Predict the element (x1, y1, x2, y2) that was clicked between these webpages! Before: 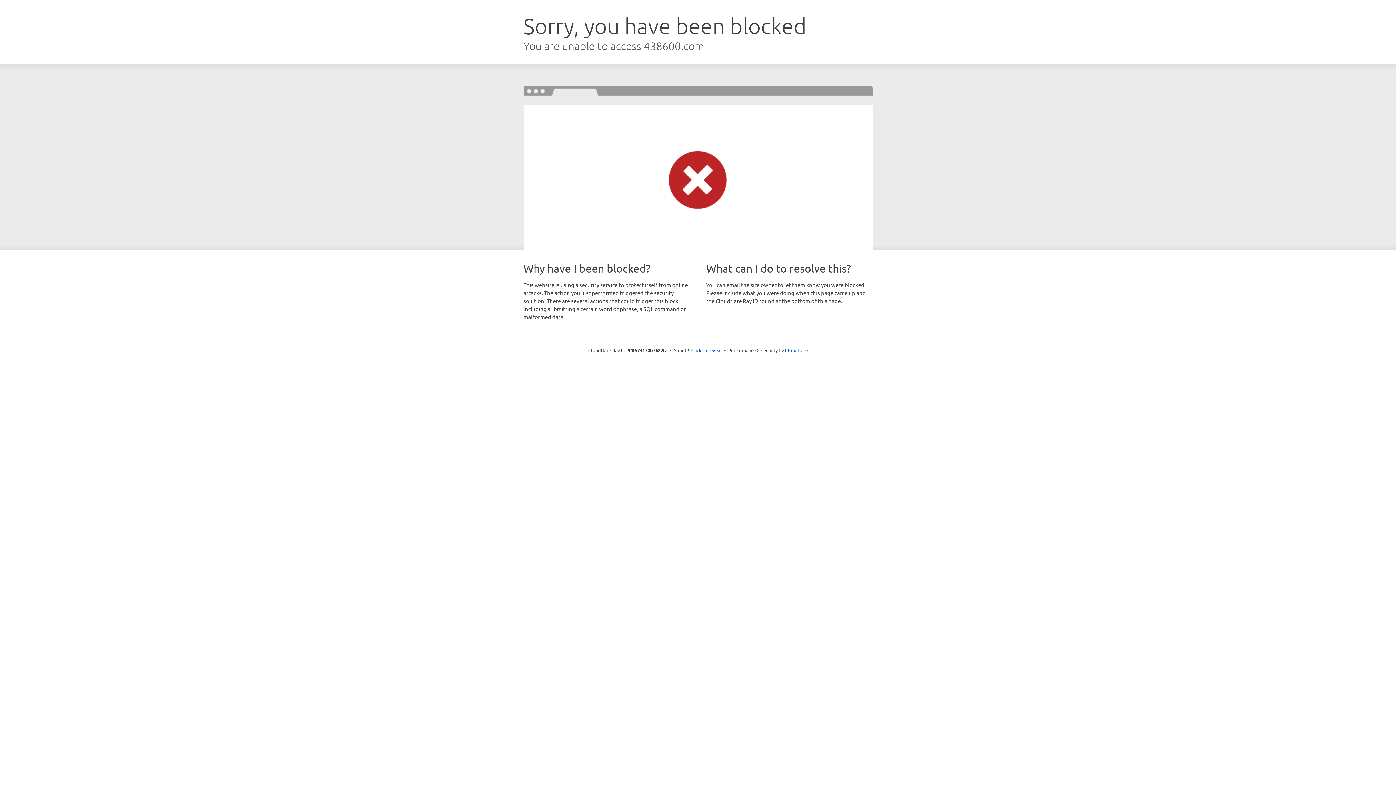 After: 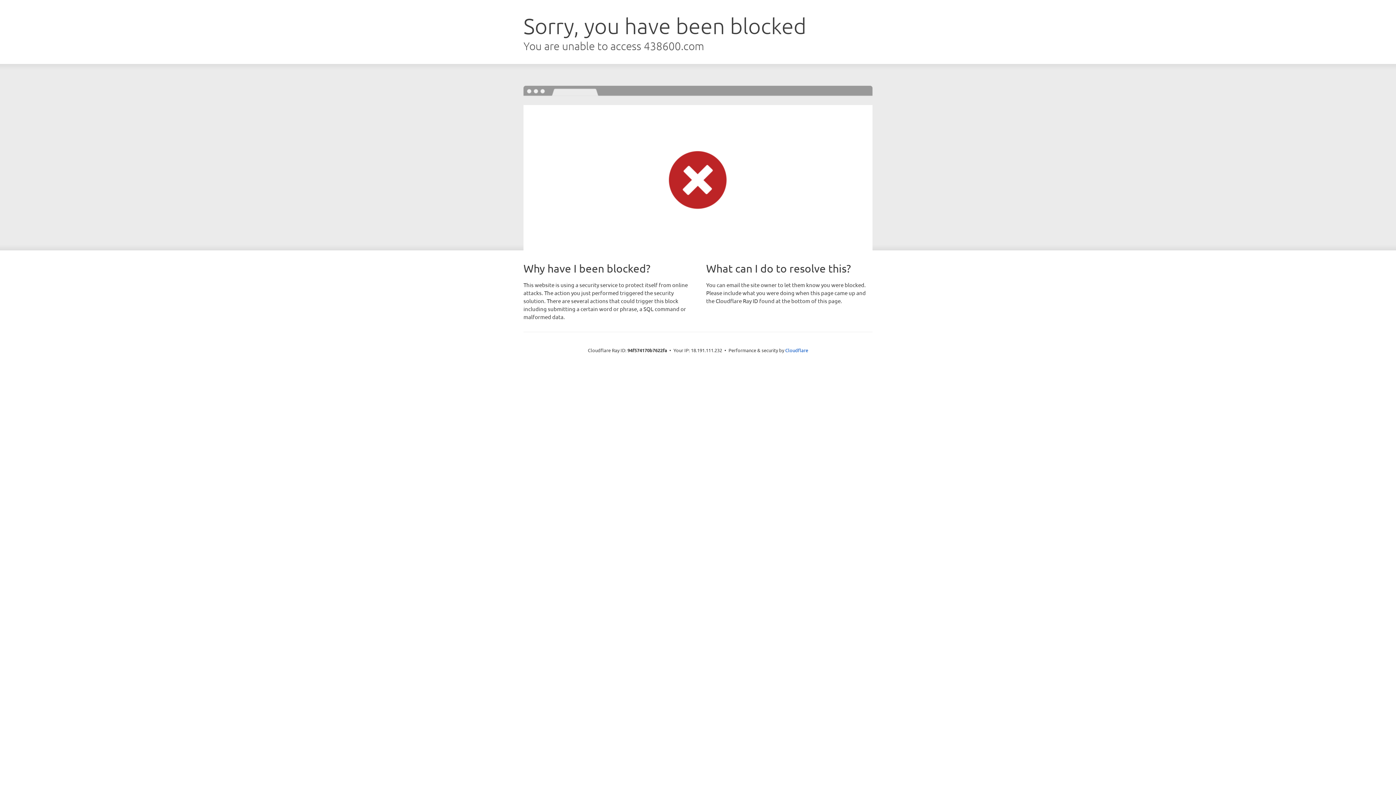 Action: label: Click to reveal bbox: (691, 346, 722, 353)